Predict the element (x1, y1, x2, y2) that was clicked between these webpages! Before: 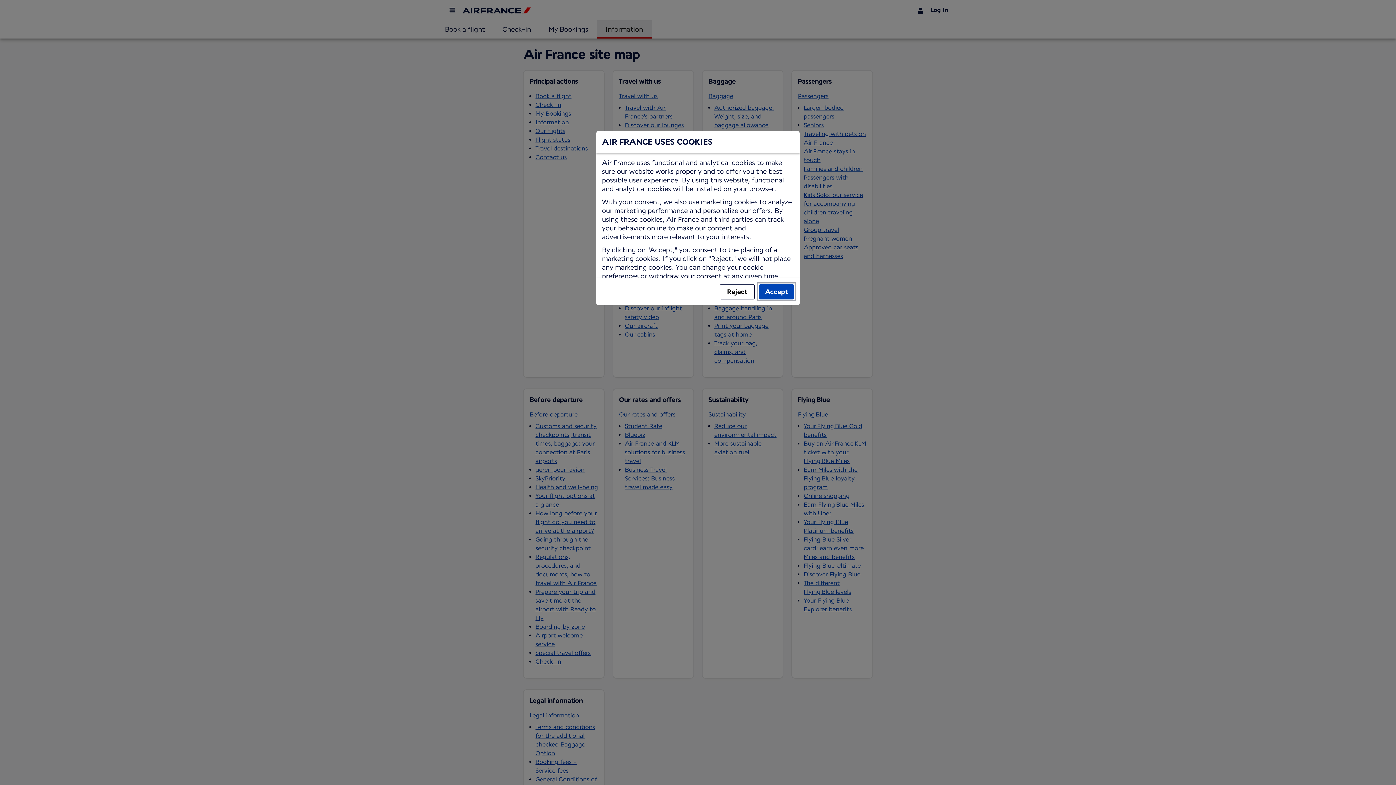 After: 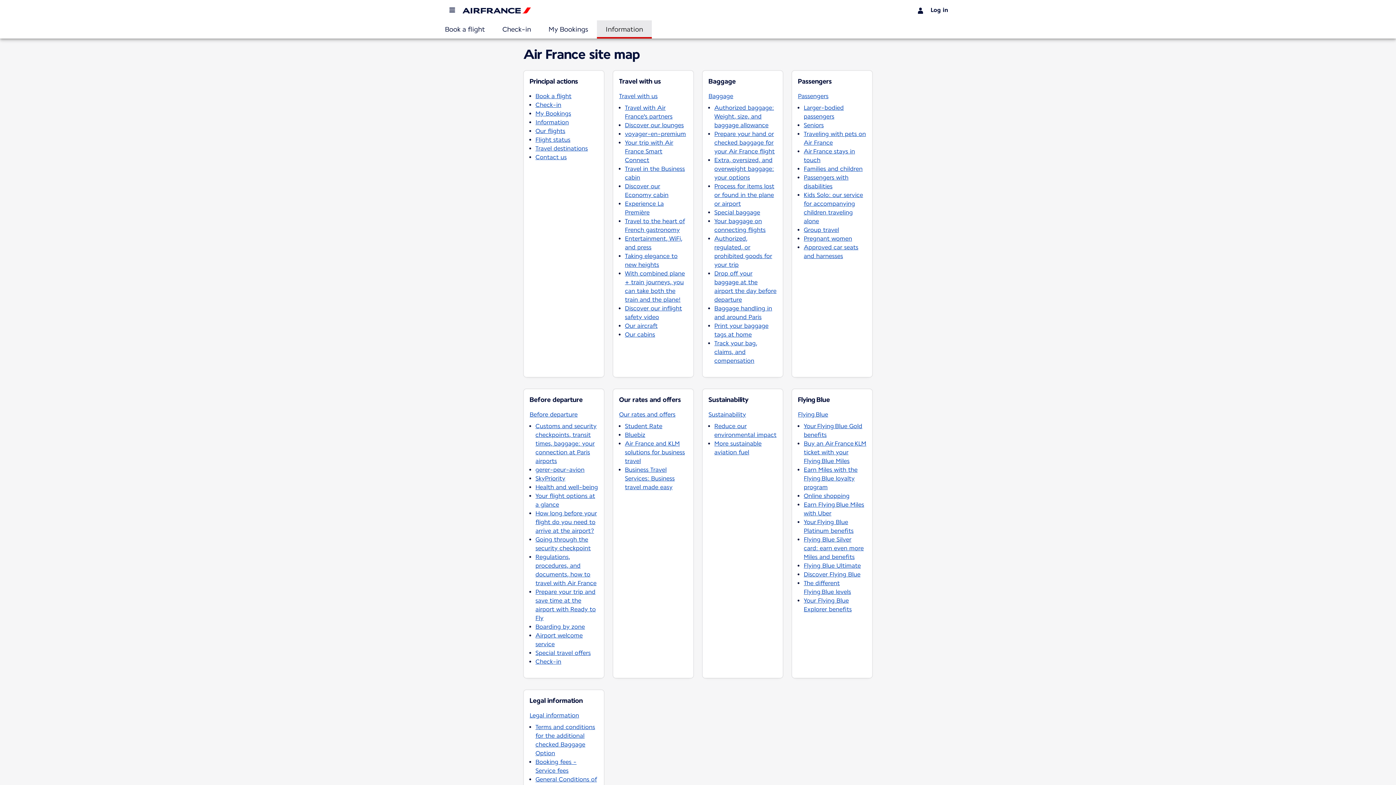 Action: label: Reject bbox: (720, 284, 754, 299)